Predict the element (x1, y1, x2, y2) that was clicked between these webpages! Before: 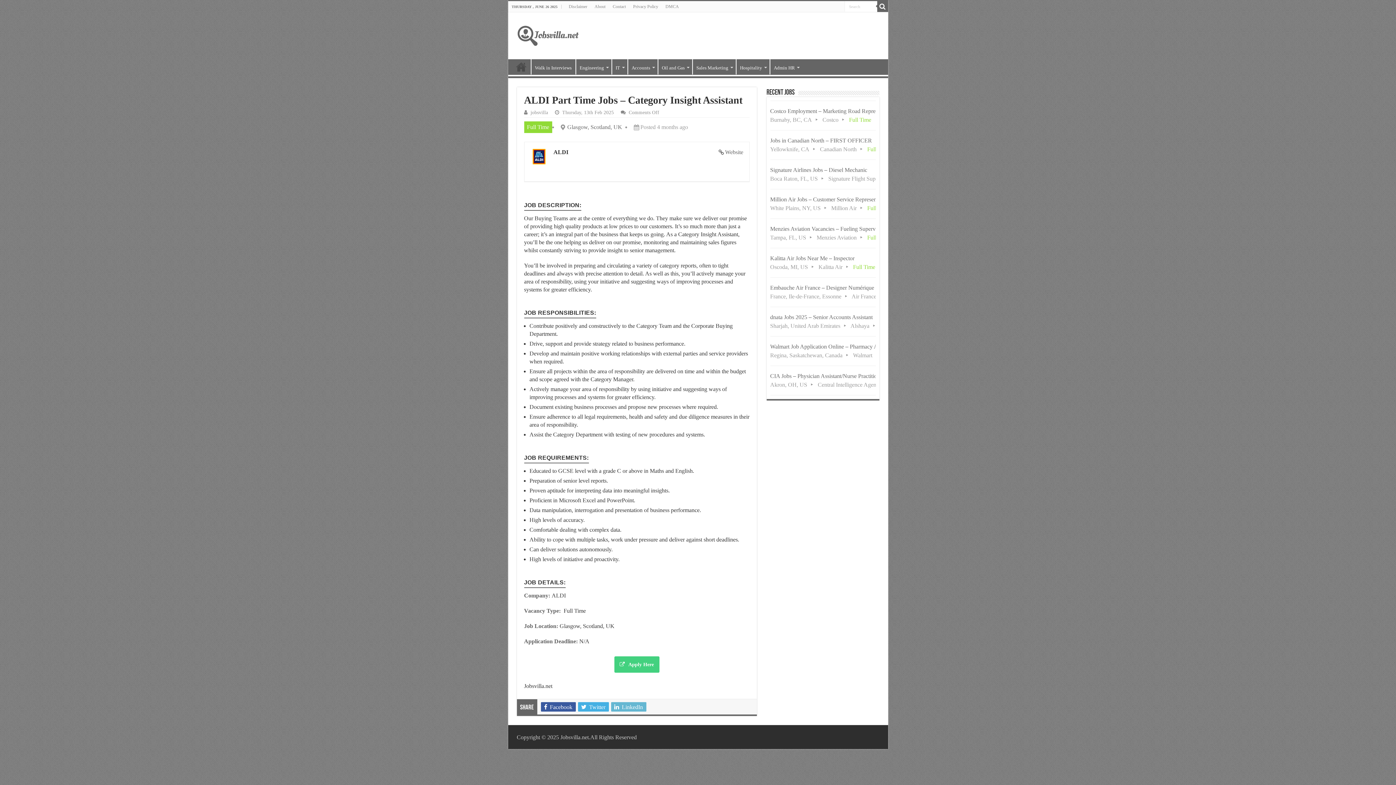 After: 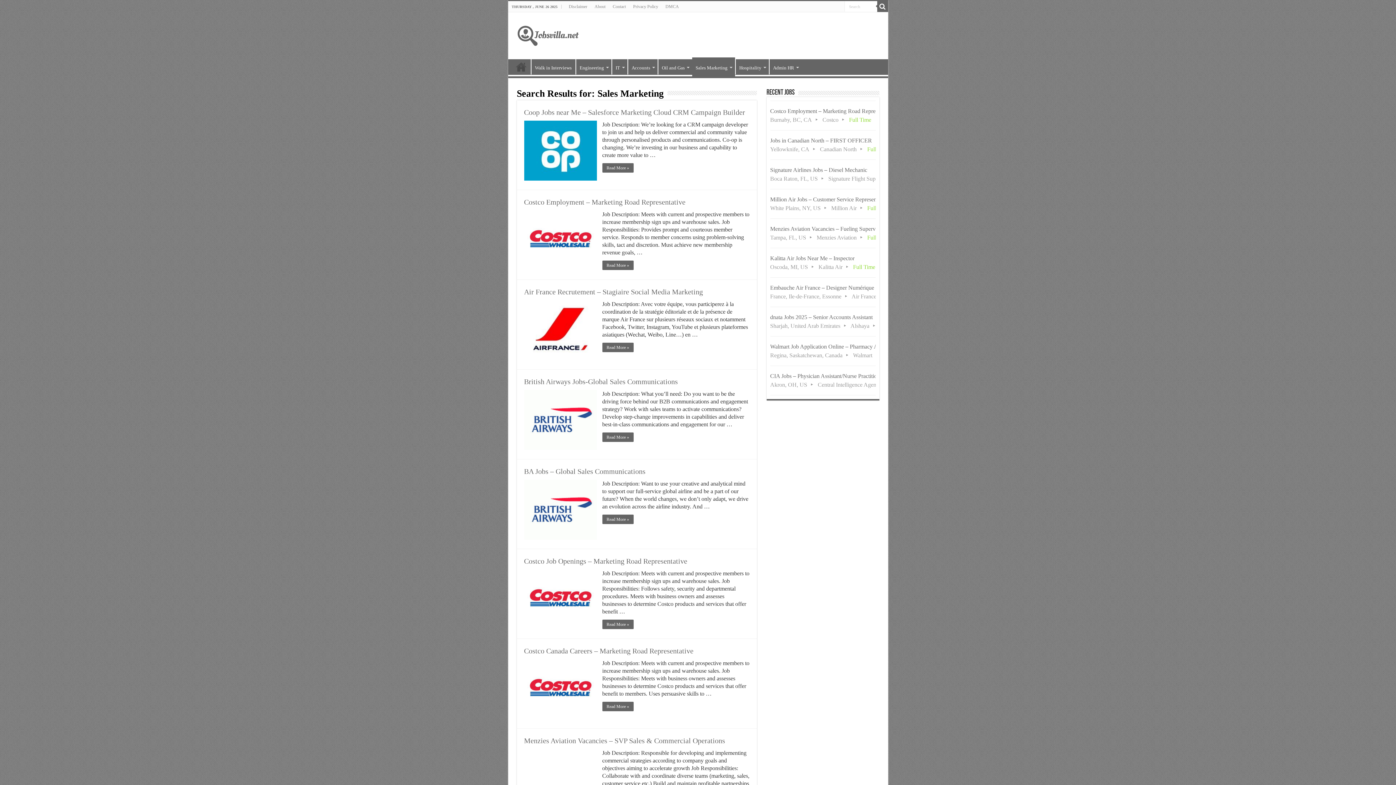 Action: label: Sales Marketing bbox: (692, 59, 735, 74)